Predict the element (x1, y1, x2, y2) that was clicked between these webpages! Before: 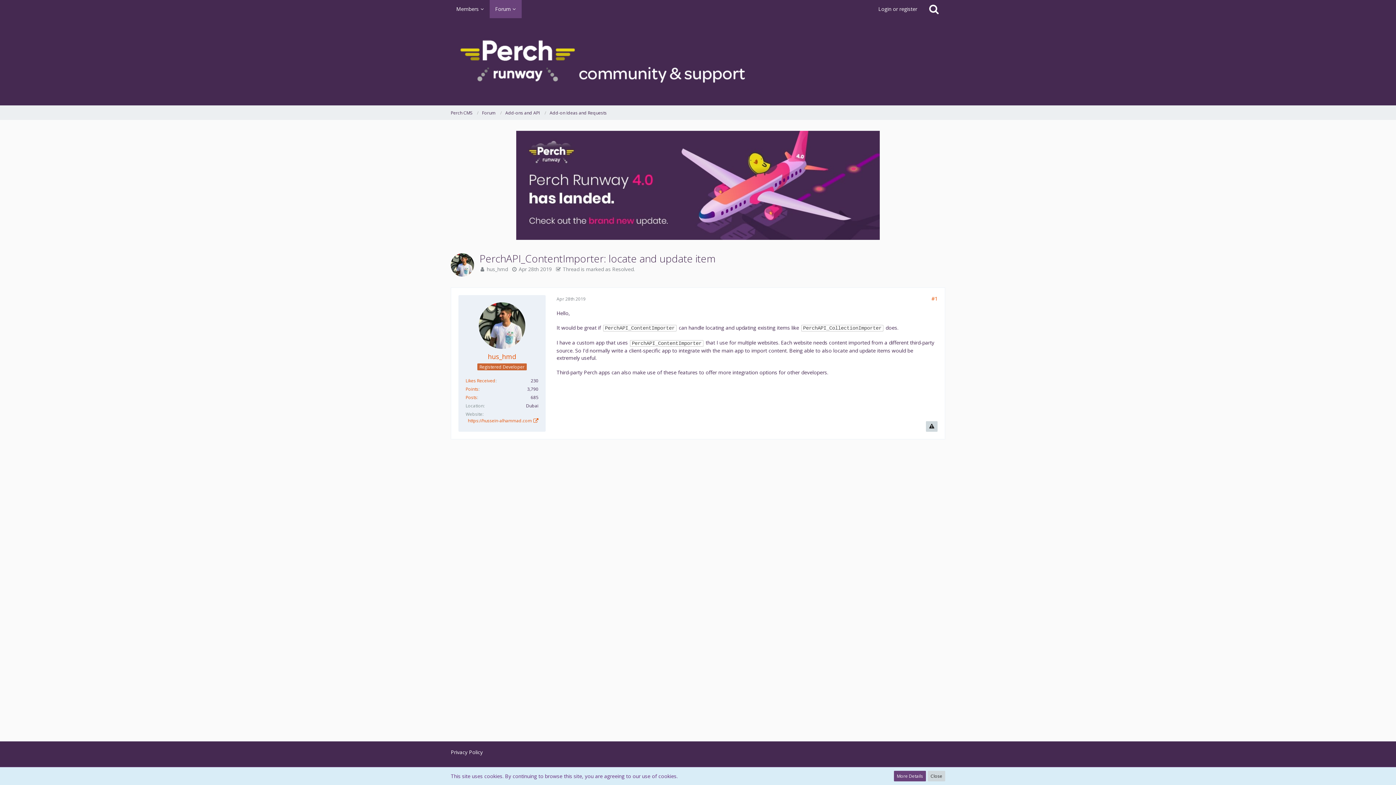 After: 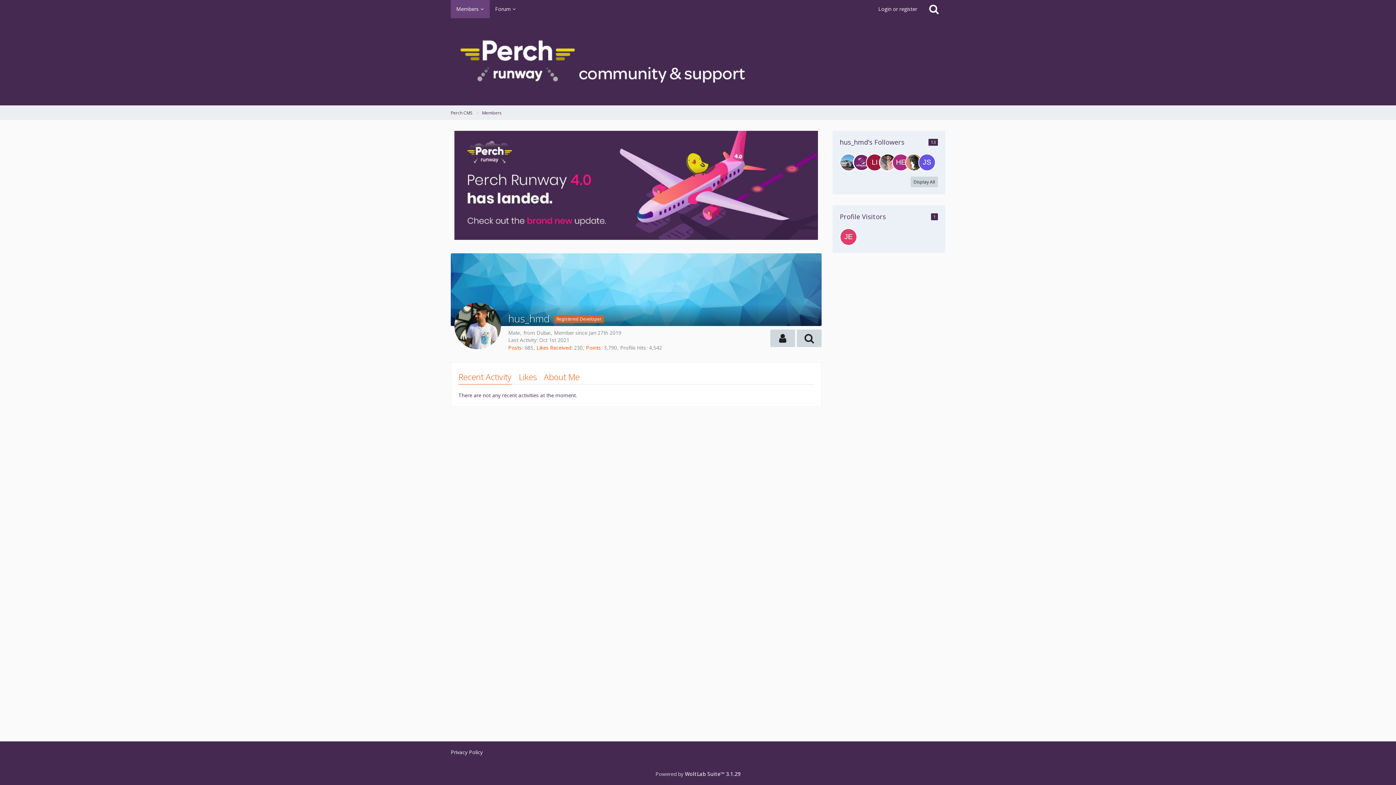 Action: bbox: (486, 265, 508, 272) label: hus_hmd